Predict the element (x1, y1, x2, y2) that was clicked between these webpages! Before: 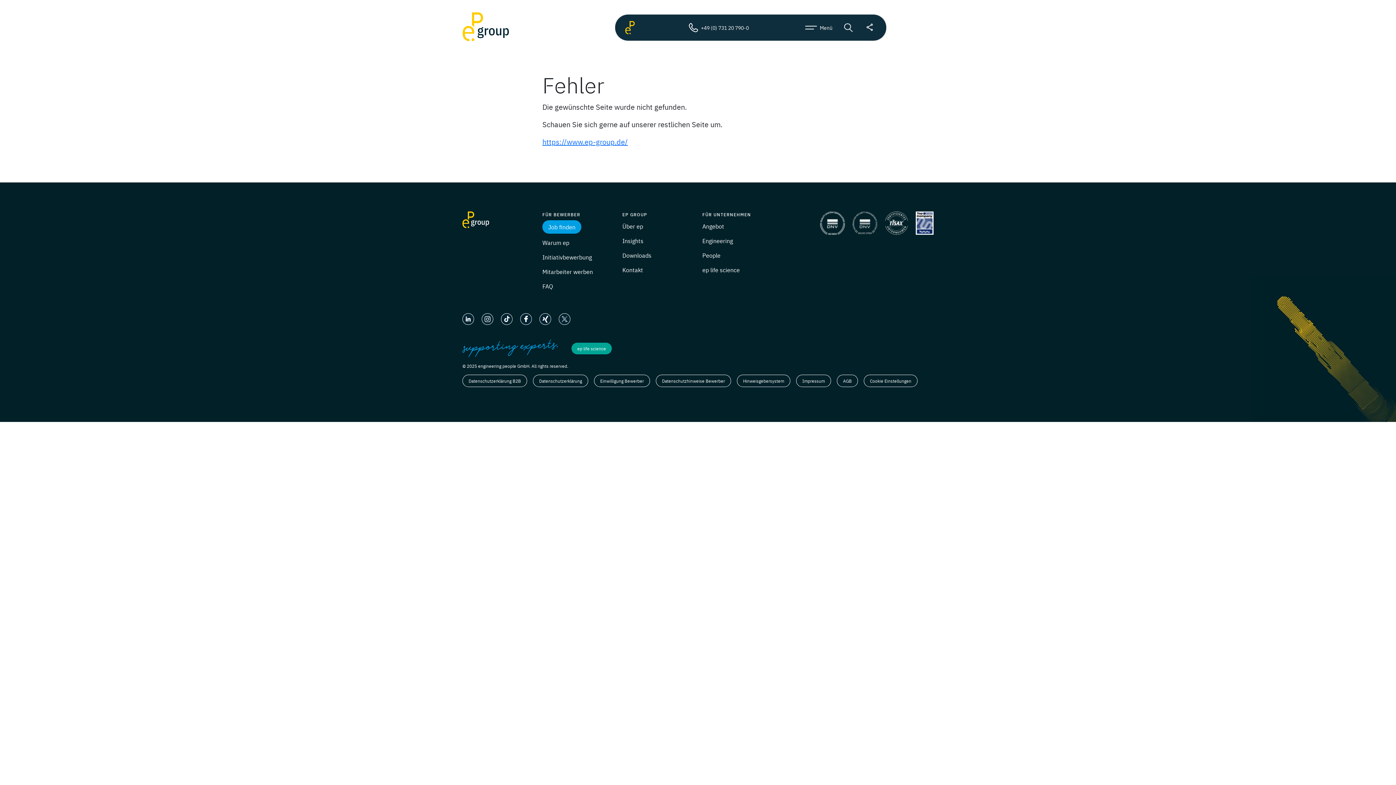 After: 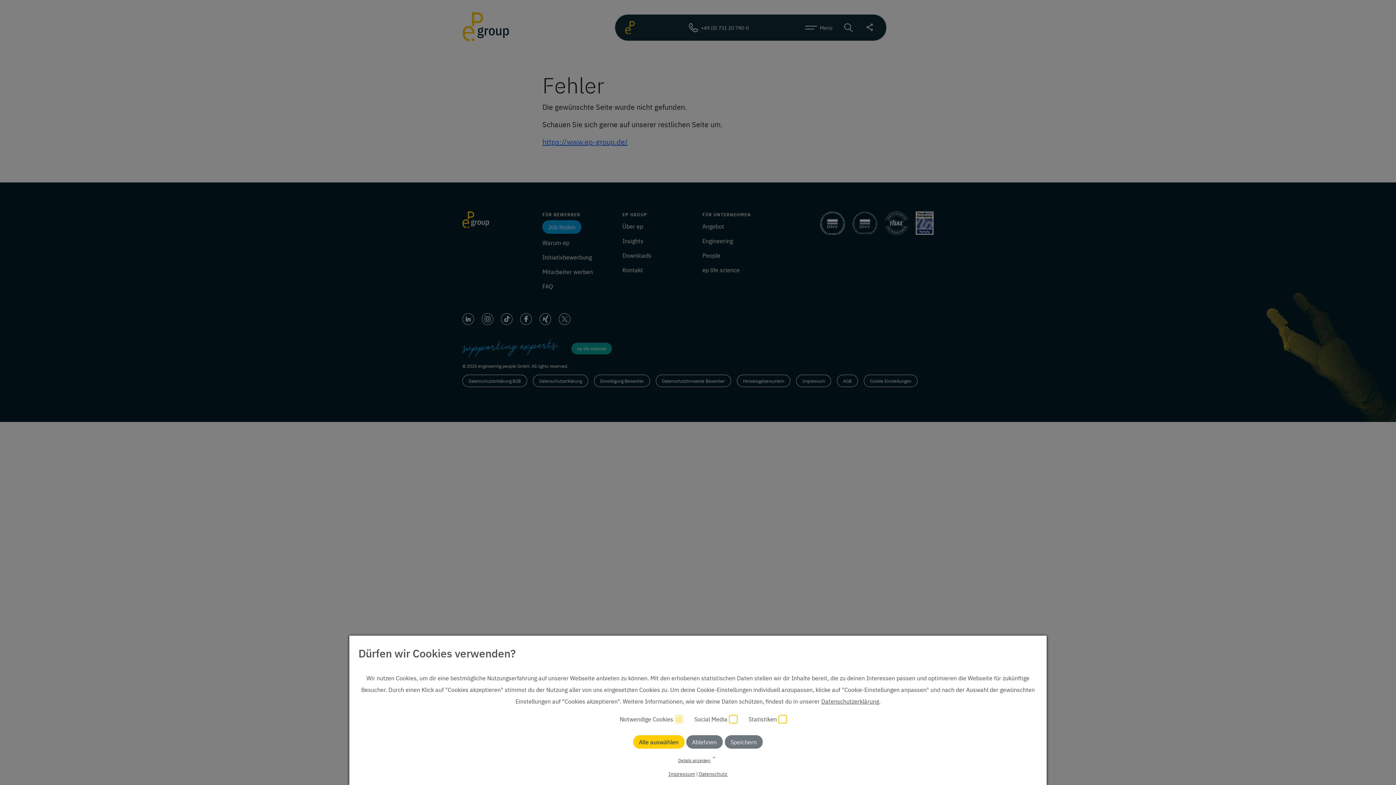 Action: label: Datenschutzerklärung bbox: (533, 374, 588, 387)